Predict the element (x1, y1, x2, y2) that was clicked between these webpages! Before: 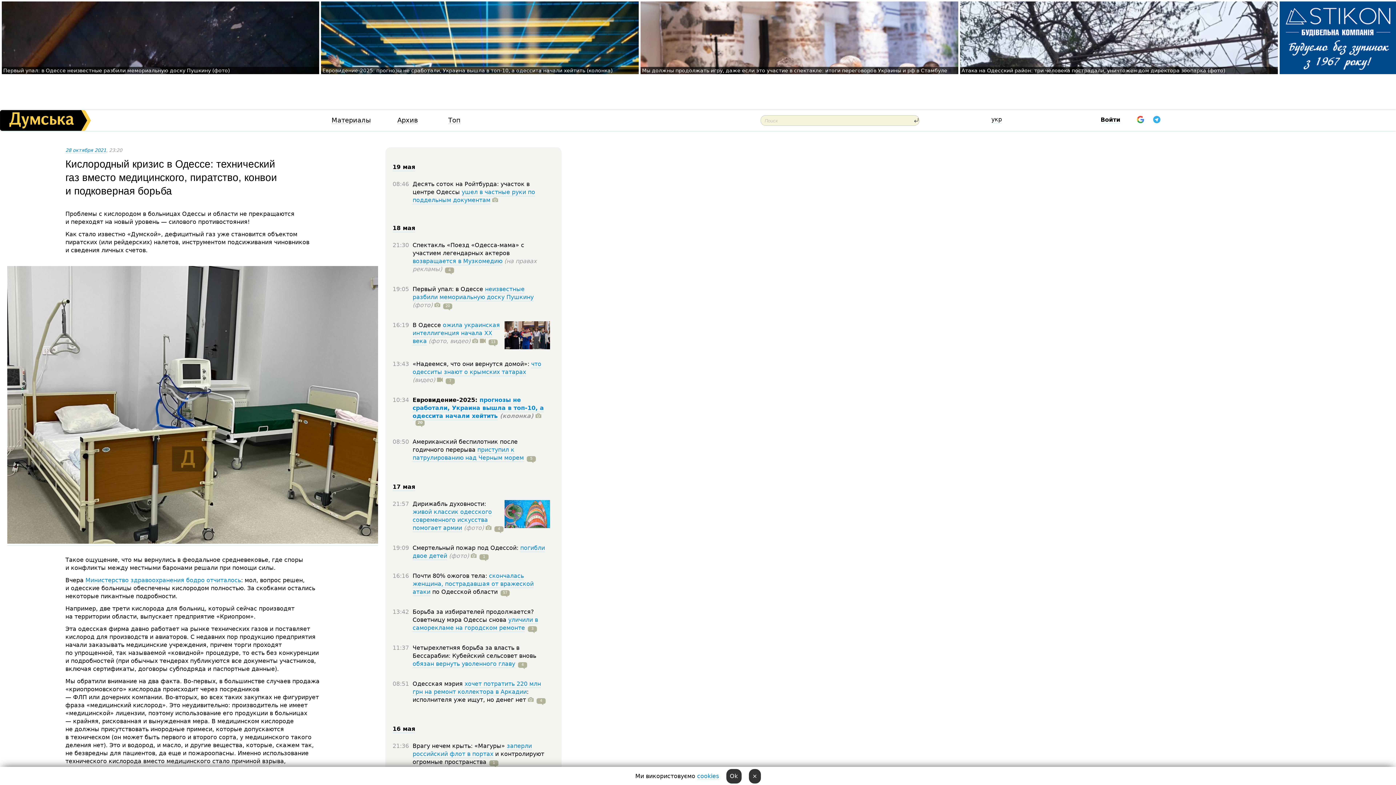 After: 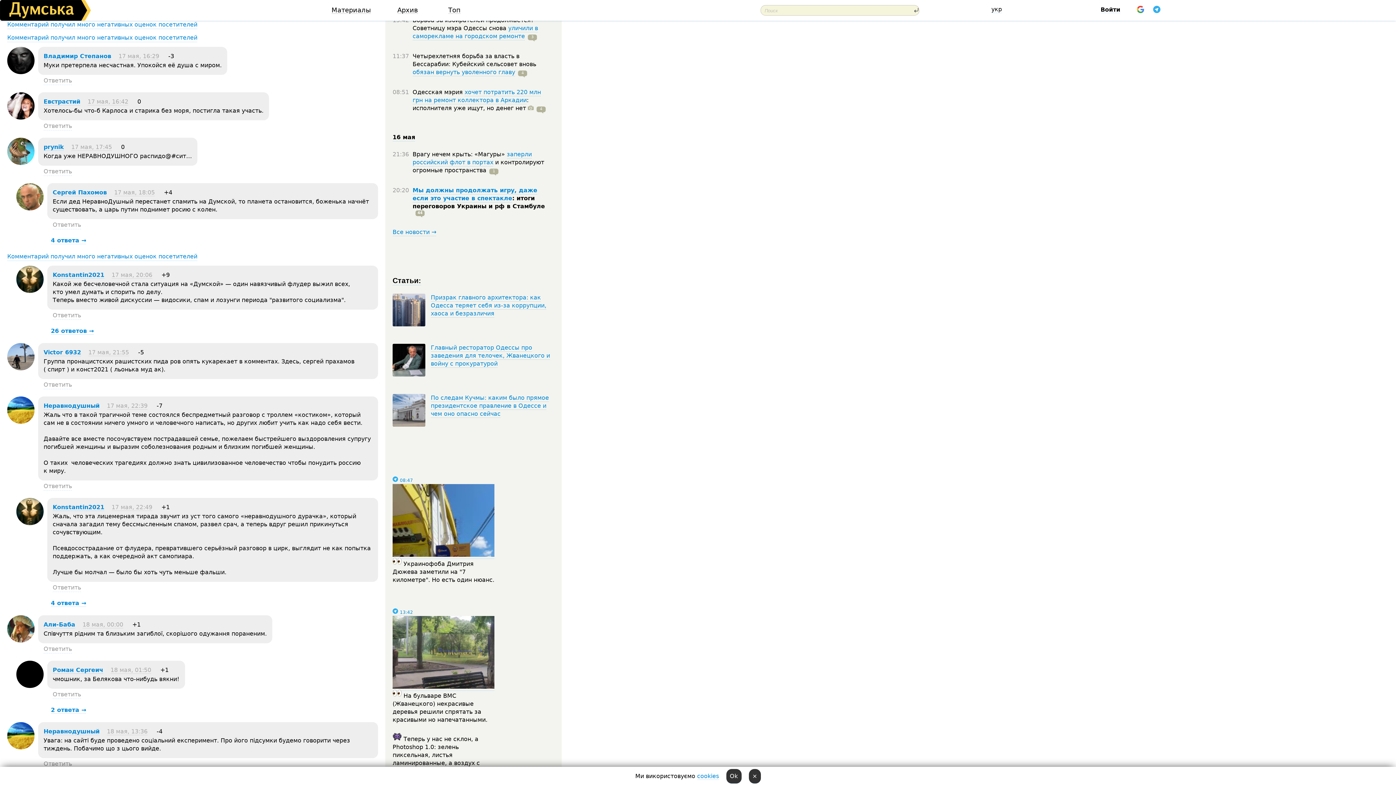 Action: bbox: (497, 588, 509, 596) label: 57